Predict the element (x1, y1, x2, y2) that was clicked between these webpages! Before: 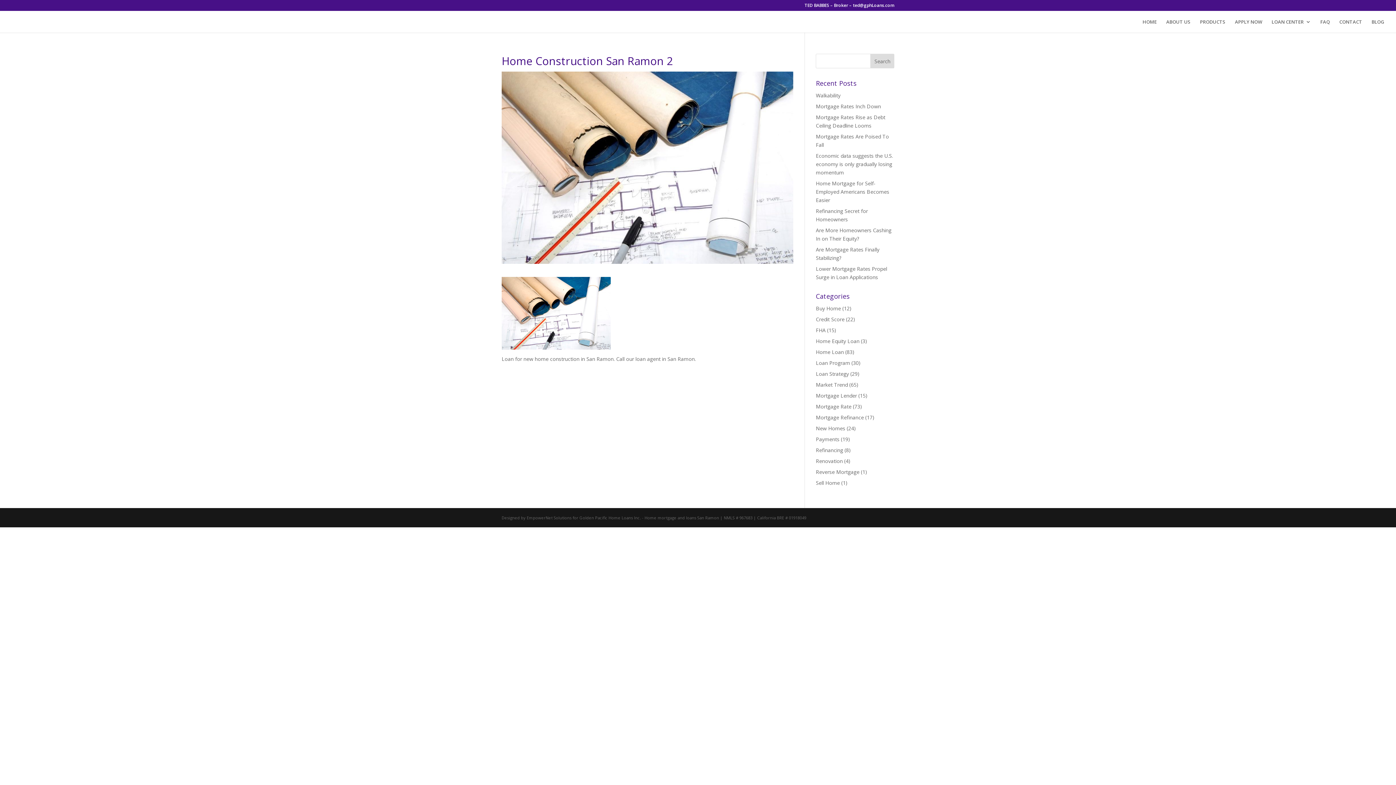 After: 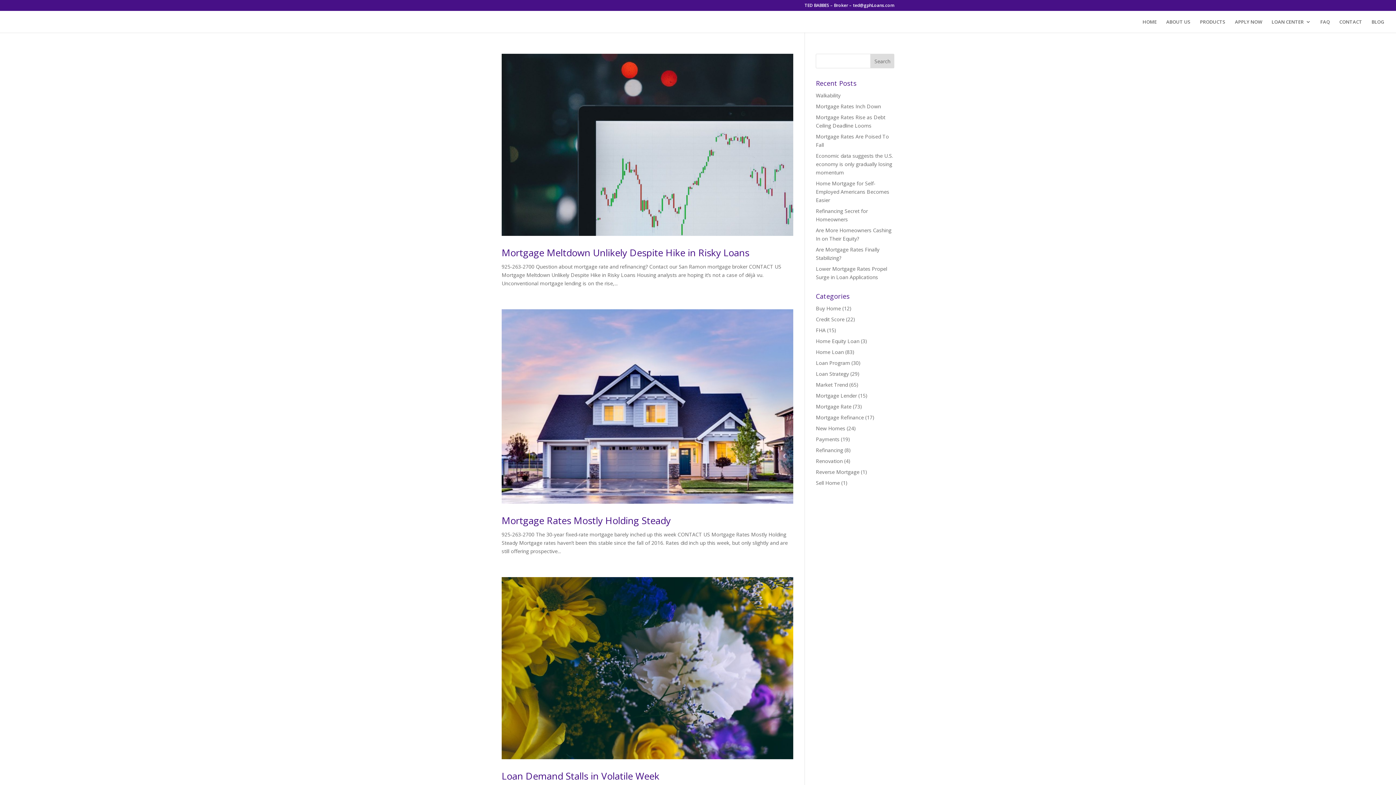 Action: bbox: (816, 359, 850, 366) label: Loan Program